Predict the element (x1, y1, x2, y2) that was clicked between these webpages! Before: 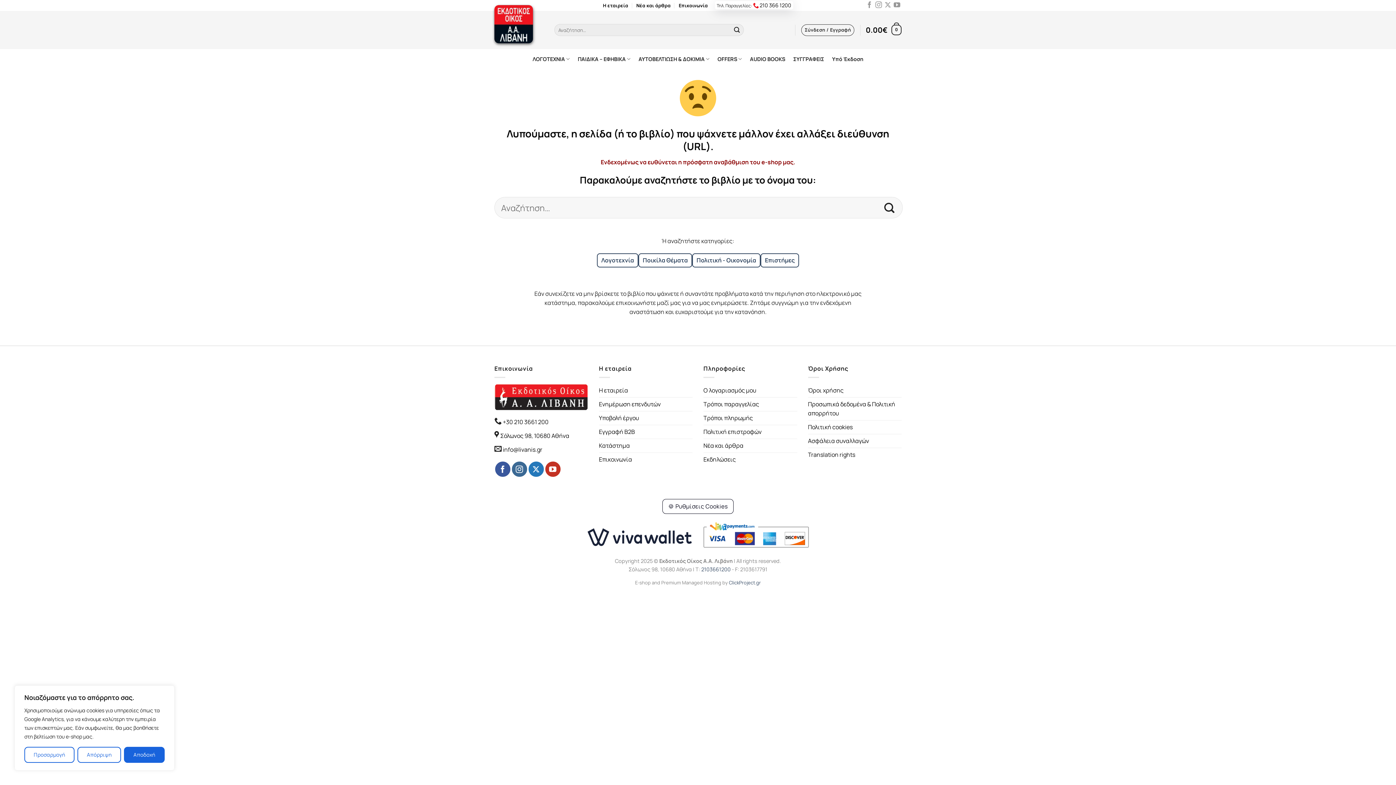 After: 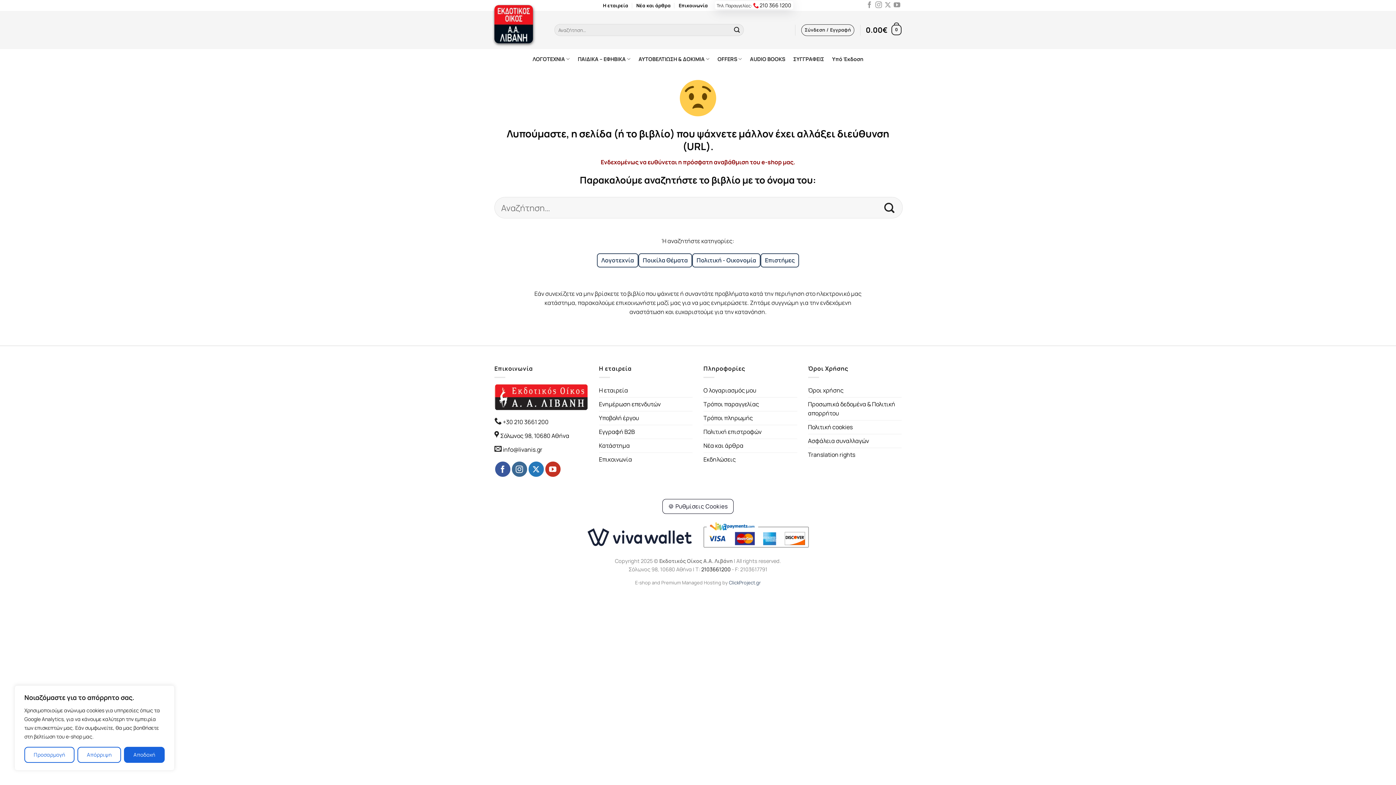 Action: label: 2103661200 bbox: (701, 566, 730, 573)